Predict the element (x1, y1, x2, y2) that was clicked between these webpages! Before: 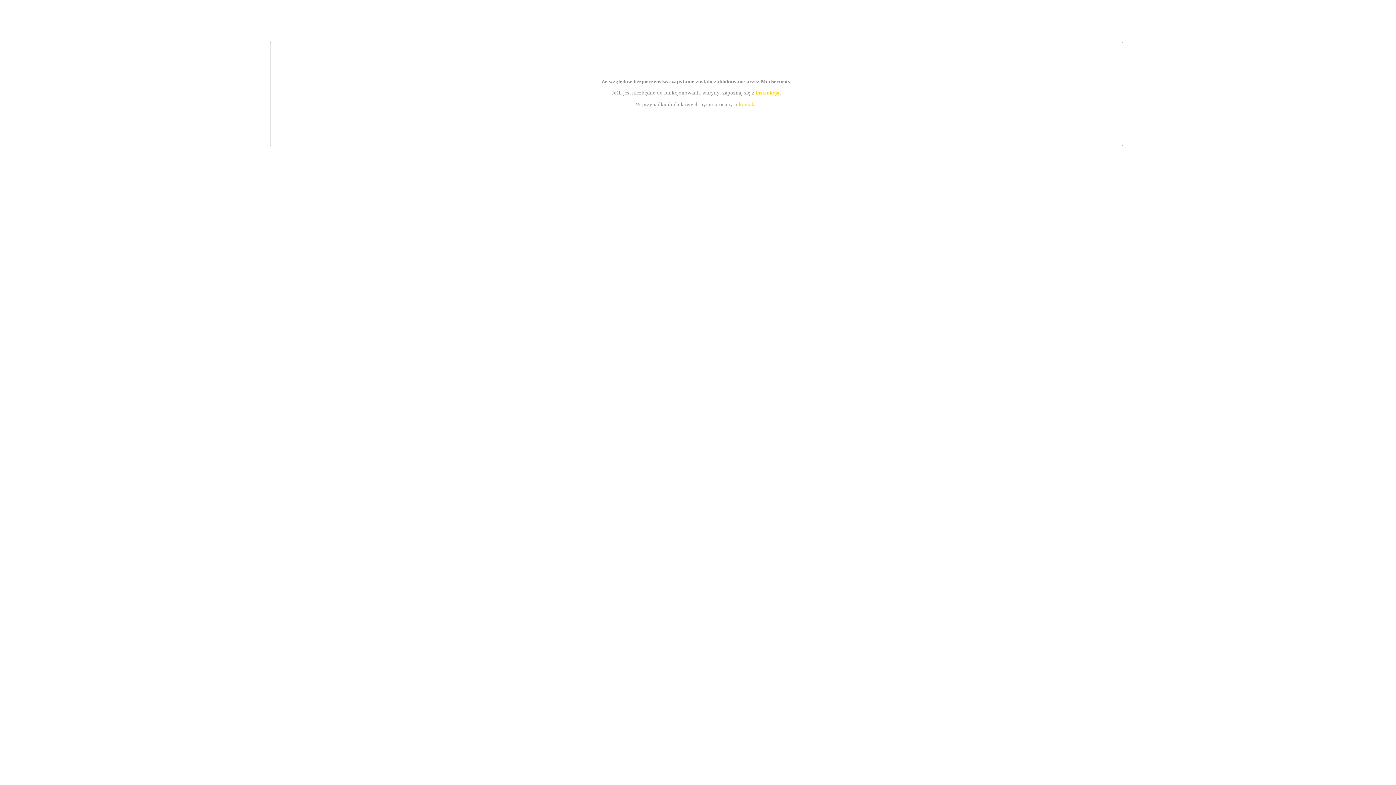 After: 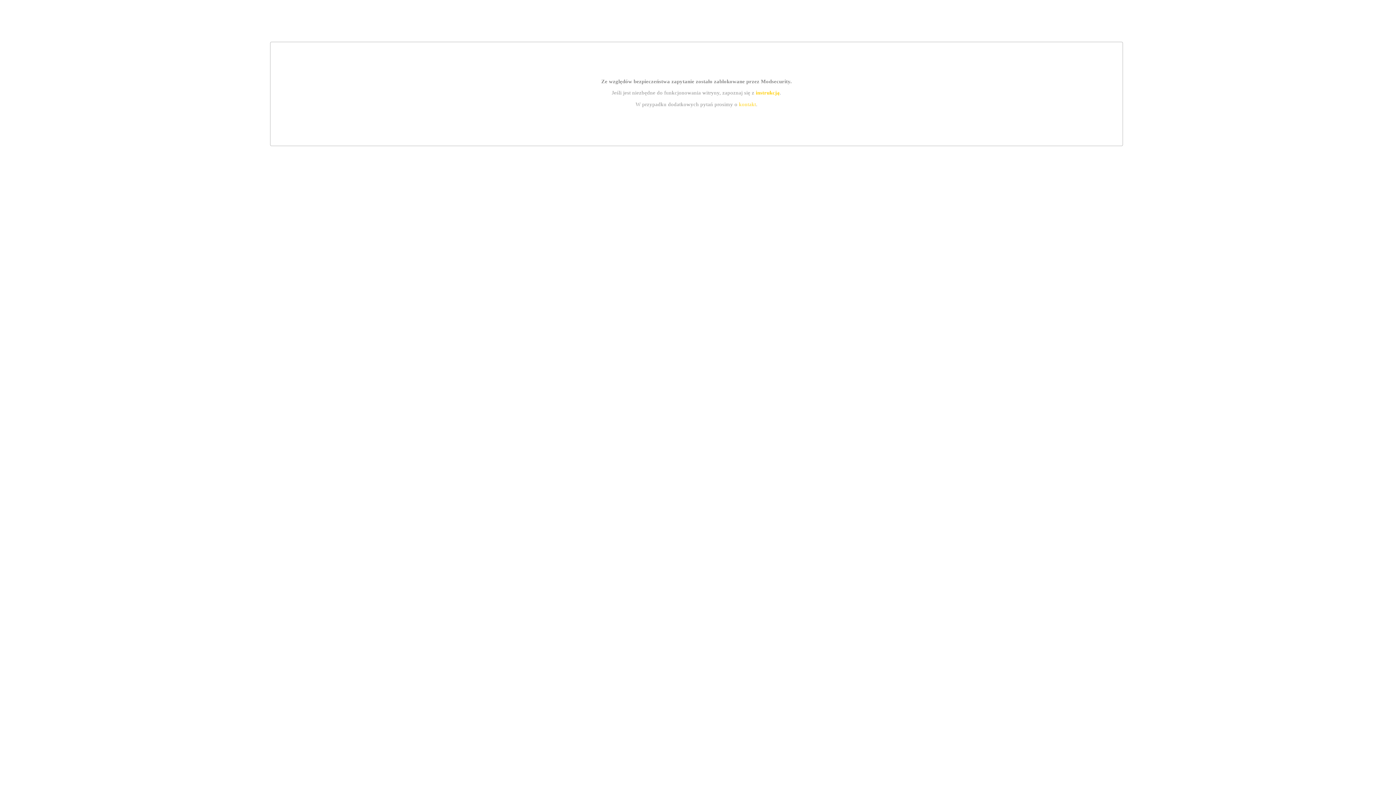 Action: bbox: (739, 101, 756, 107) label: kontakt